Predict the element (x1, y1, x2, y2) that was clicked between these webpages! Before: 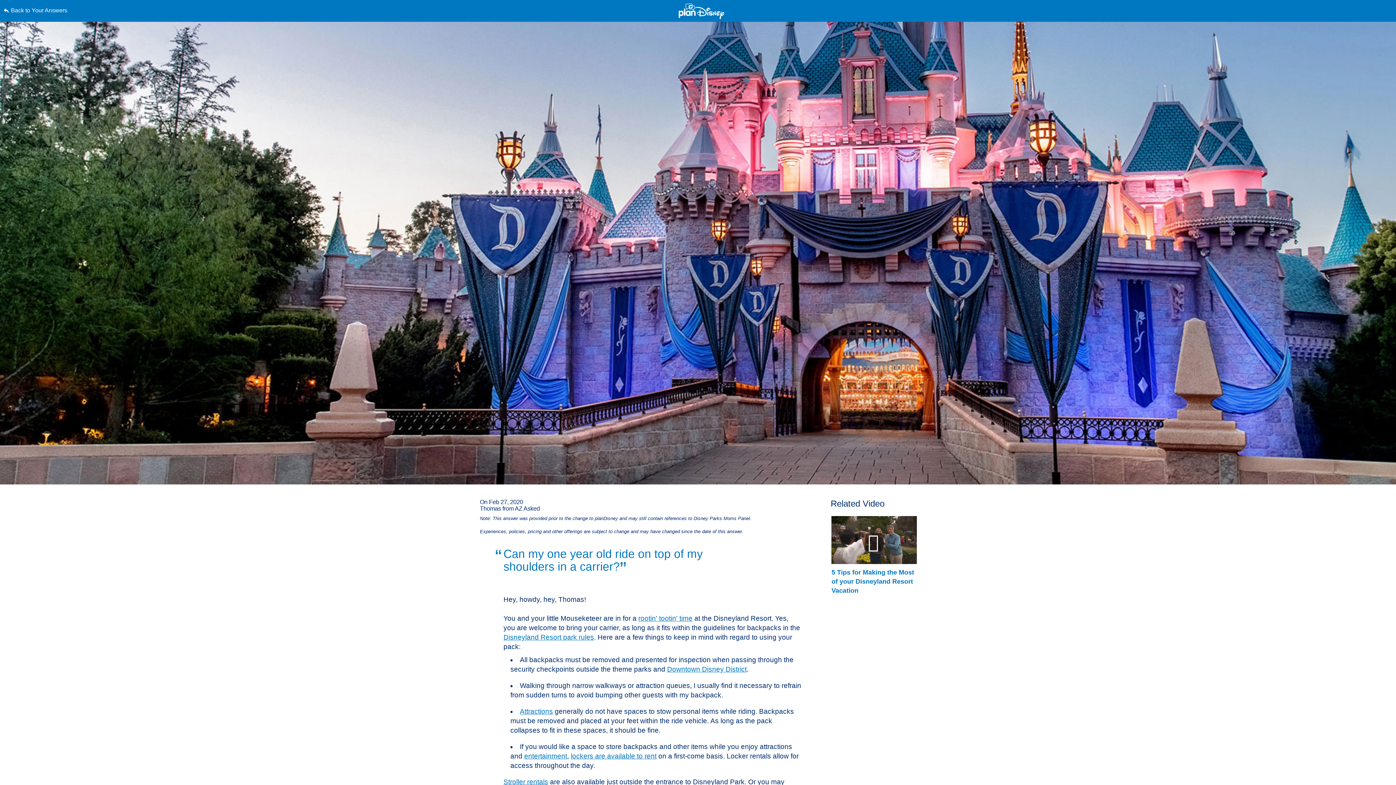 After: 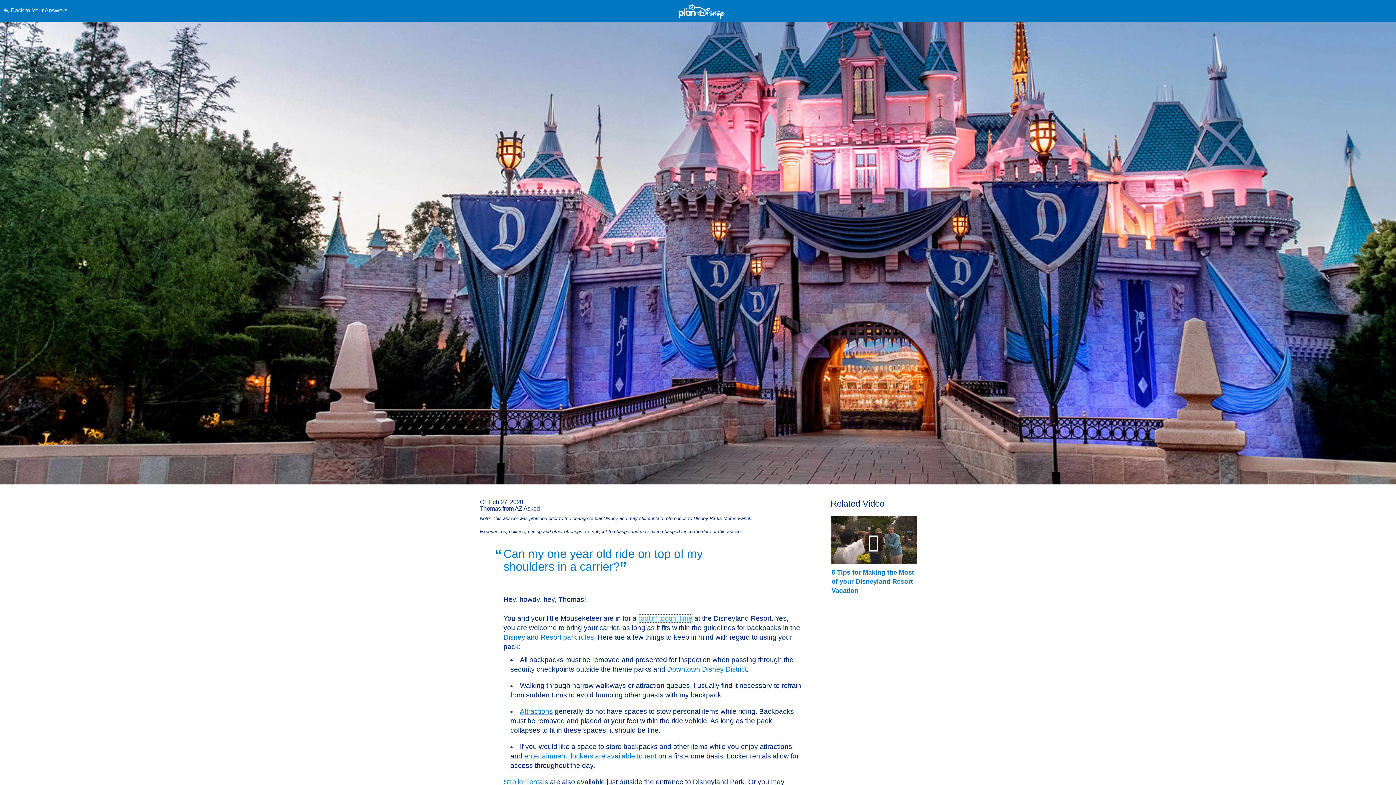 Action: bbox: (638, 614, 692, 622) label: rootin' tootin' time